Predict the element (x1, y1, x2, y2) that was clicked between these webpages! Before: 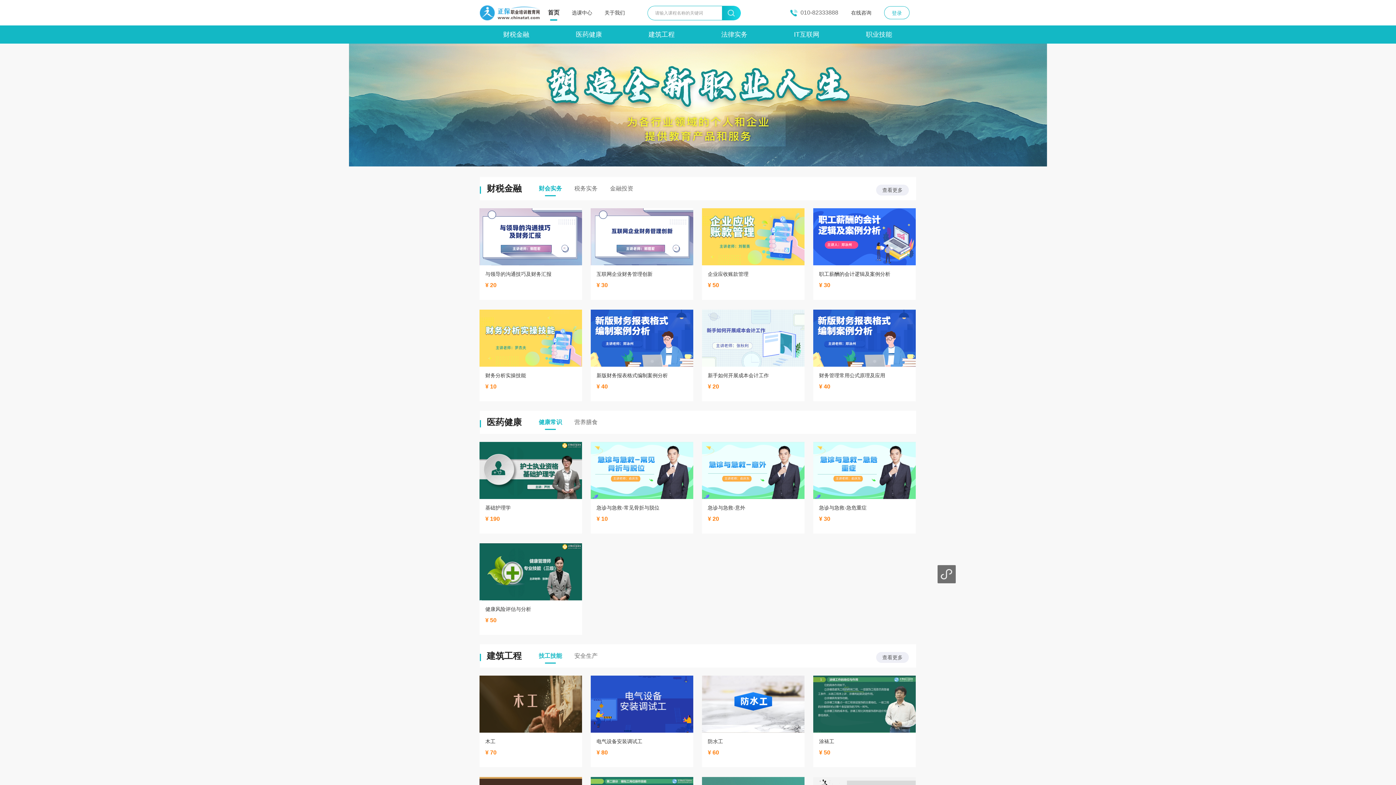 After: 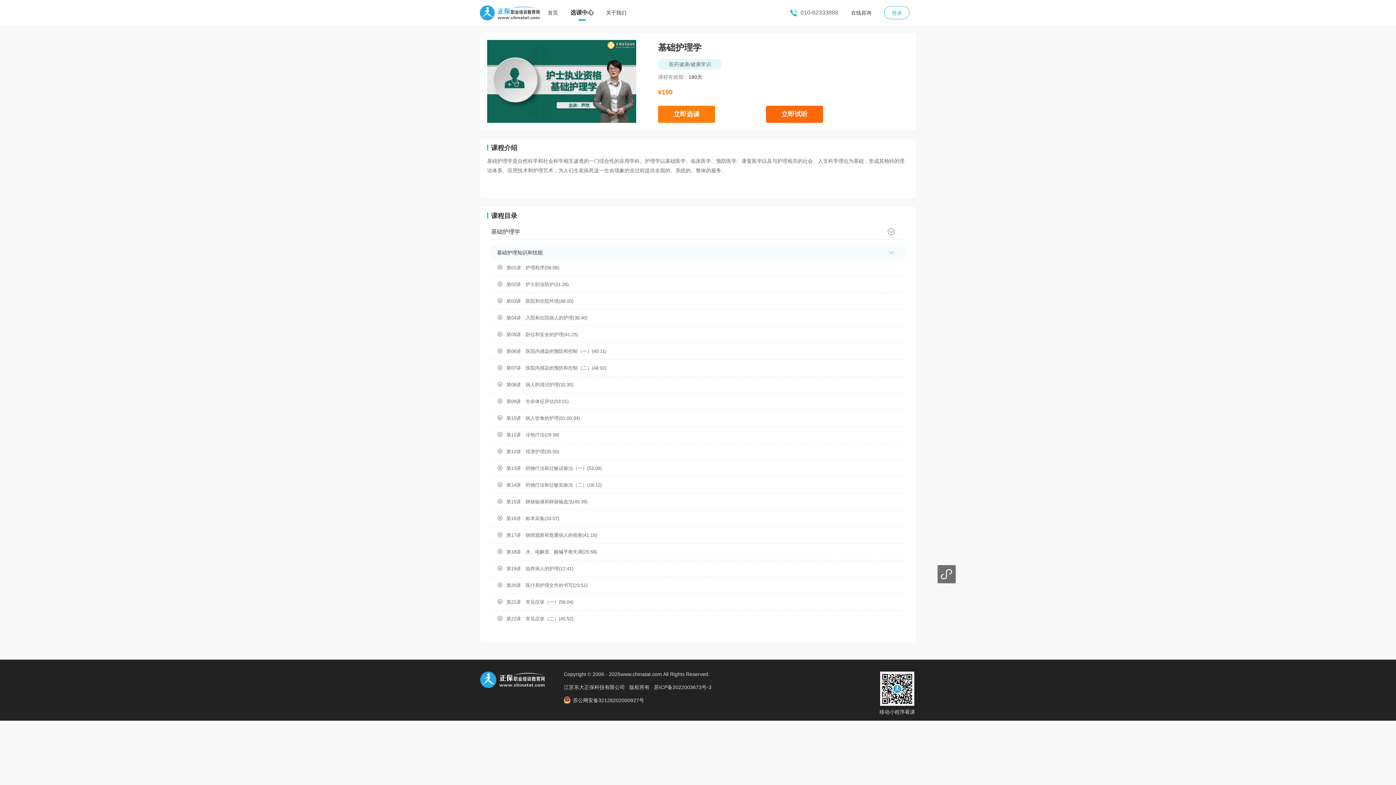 Action: label: 基础护理学

¥ 190 bbox: (479, 442, 582, 533)